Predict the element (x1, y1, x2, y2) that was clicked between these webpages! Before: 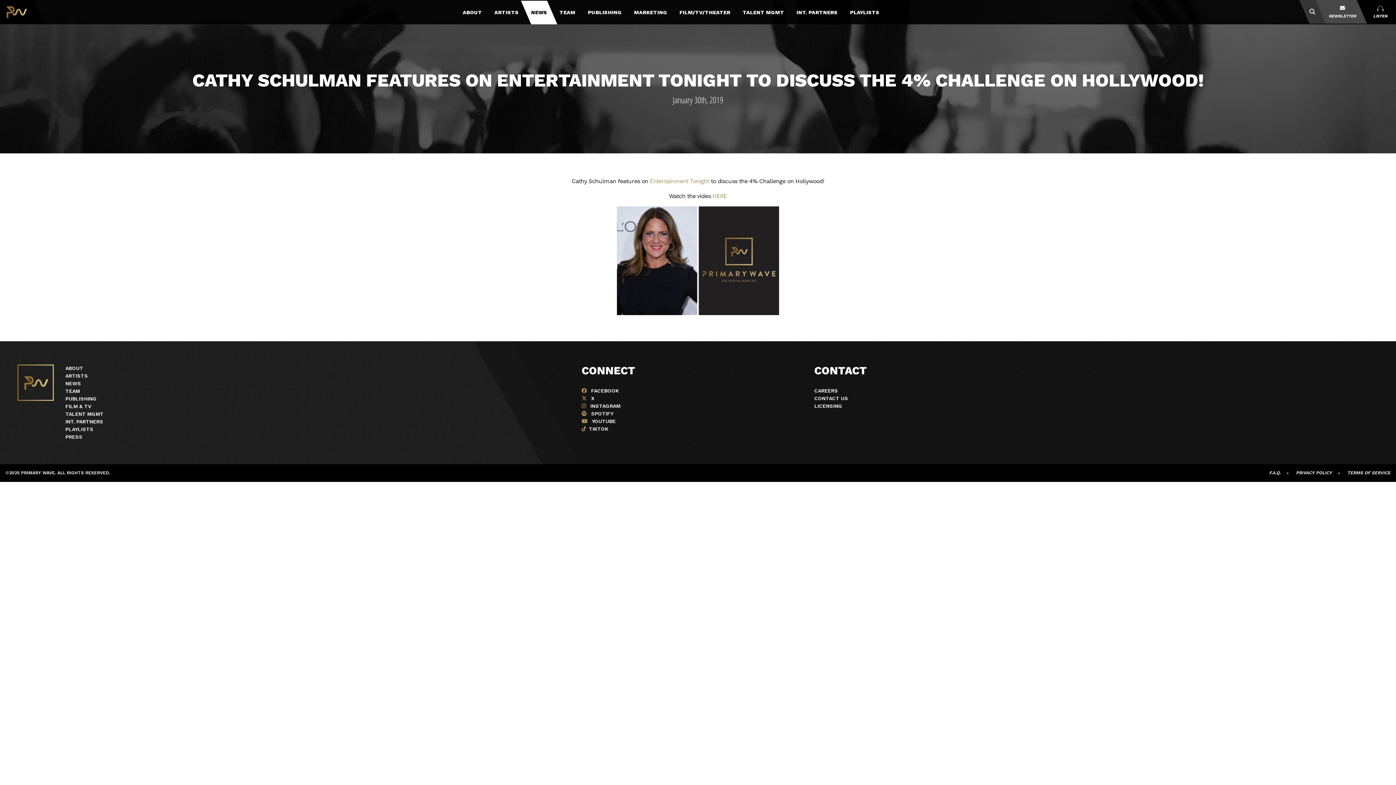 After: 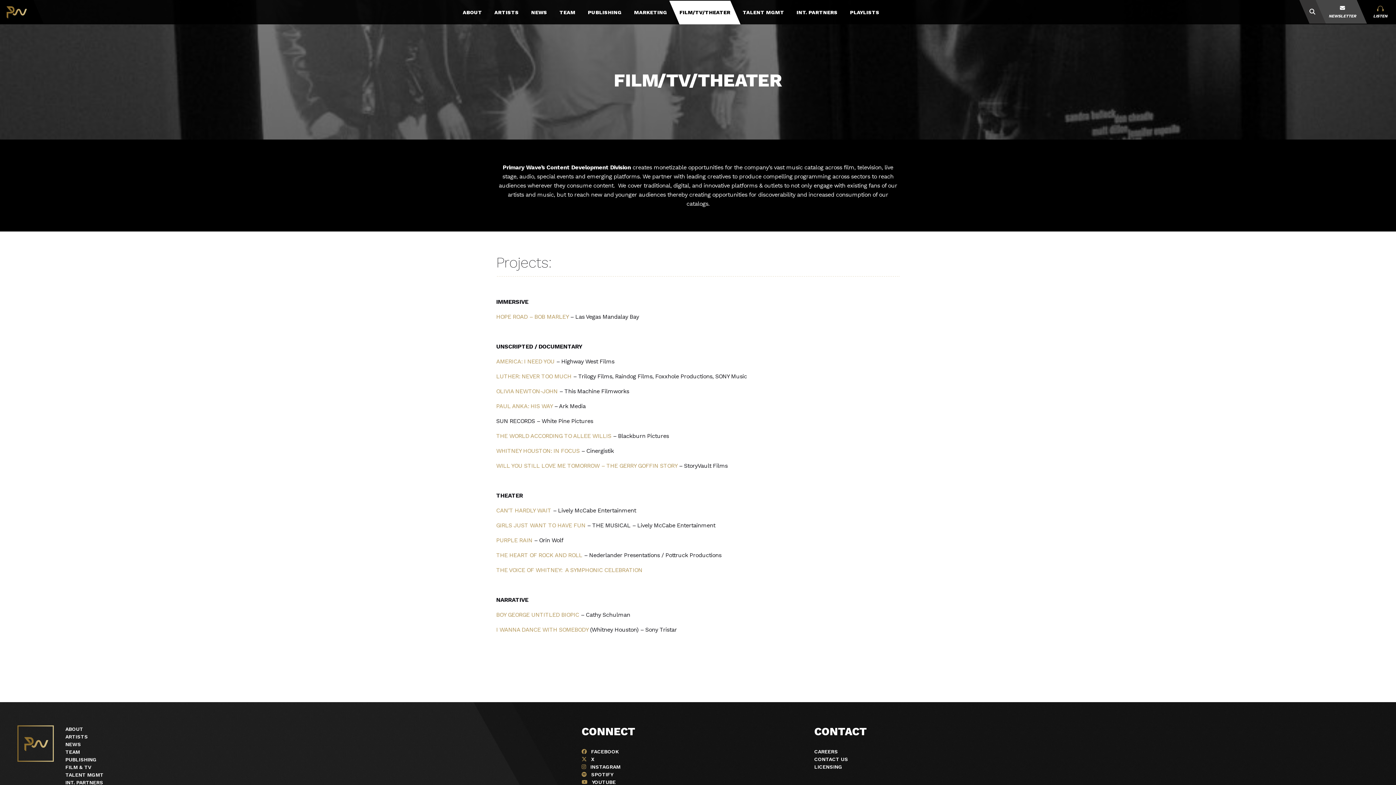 Action: bbox: (679, 0, 730, 24) label: FILM/TV/THEATER